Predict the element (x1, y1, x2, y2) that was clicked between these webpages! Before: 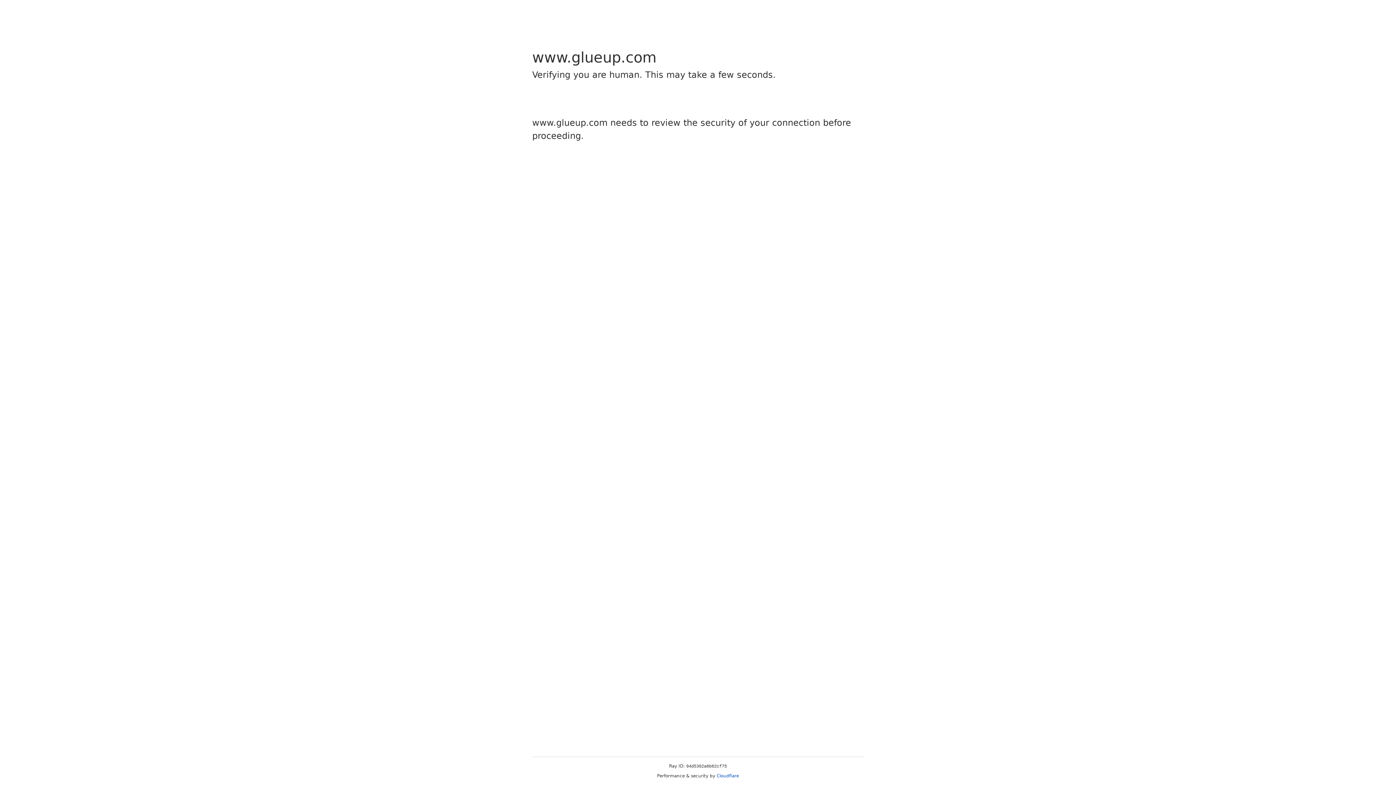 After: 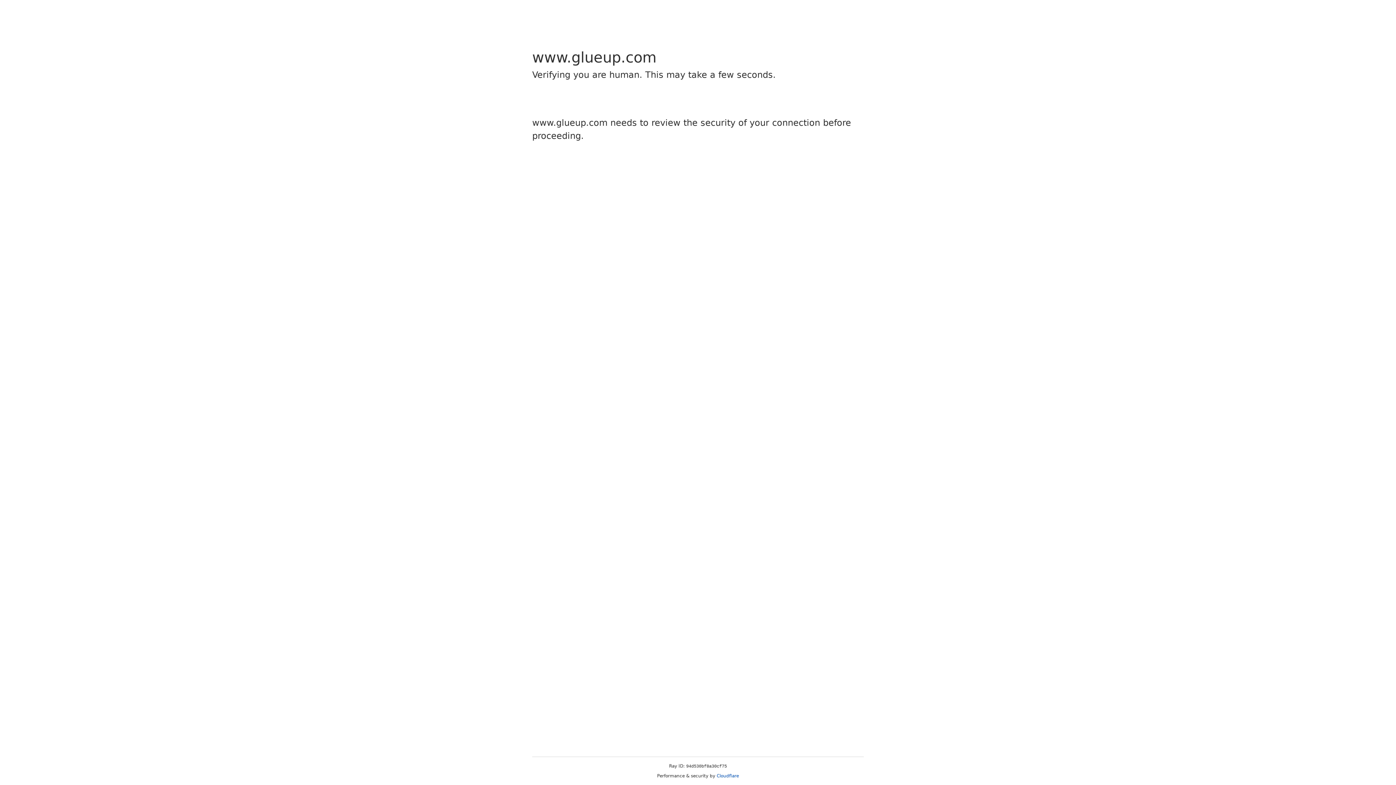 Action: label: Cloudflare bbox: (716, 773, 739, 778)